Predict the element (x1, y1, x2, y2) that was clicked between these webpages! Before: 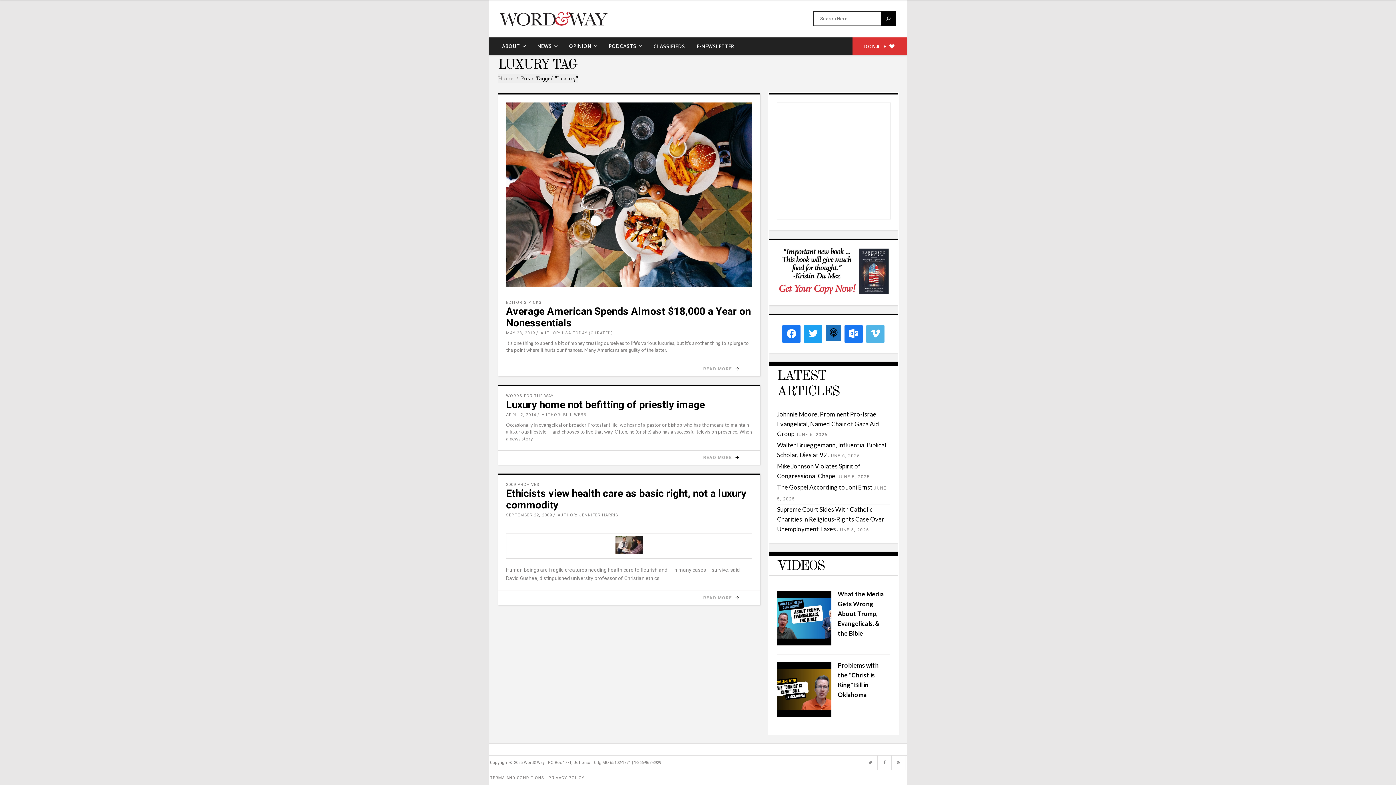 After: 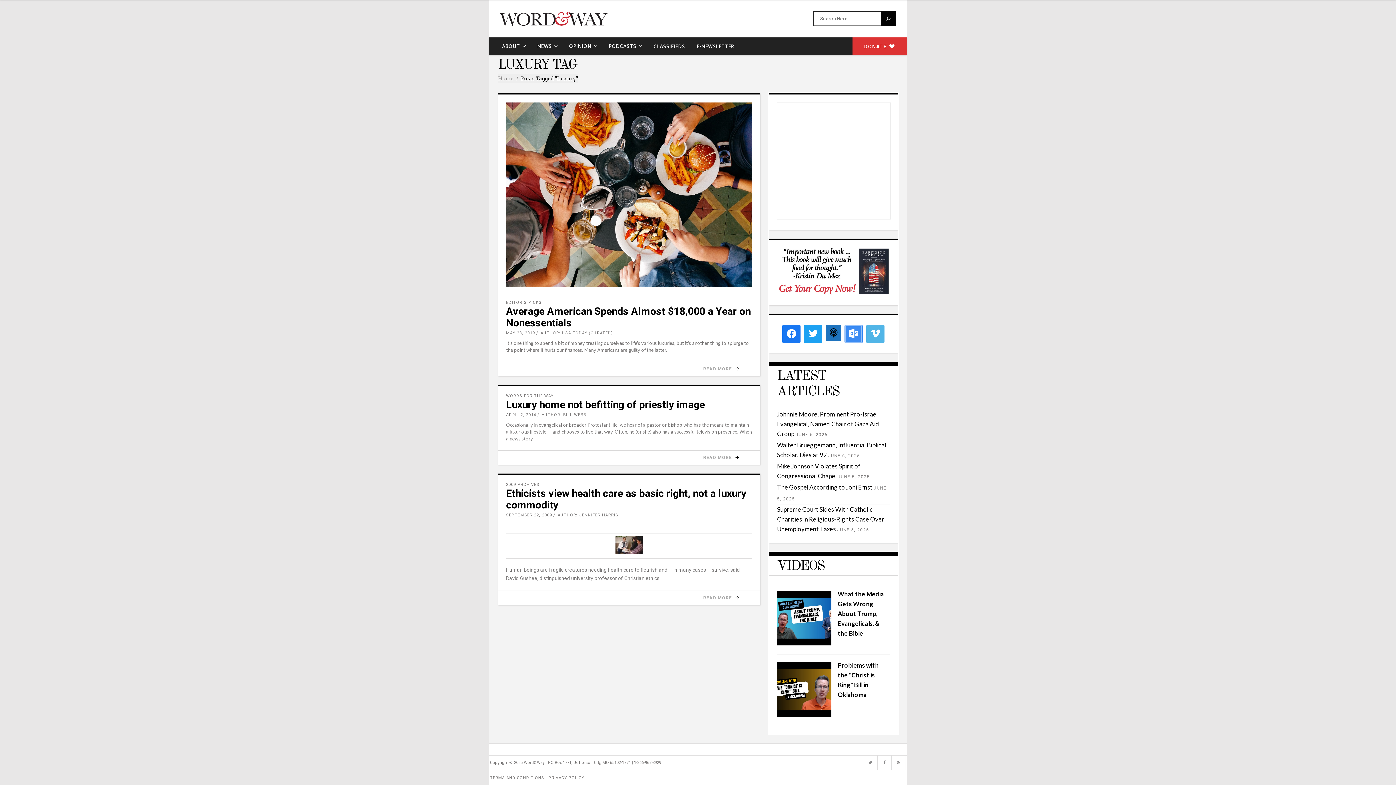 Action: bbox: (842, 323, 864, 345)